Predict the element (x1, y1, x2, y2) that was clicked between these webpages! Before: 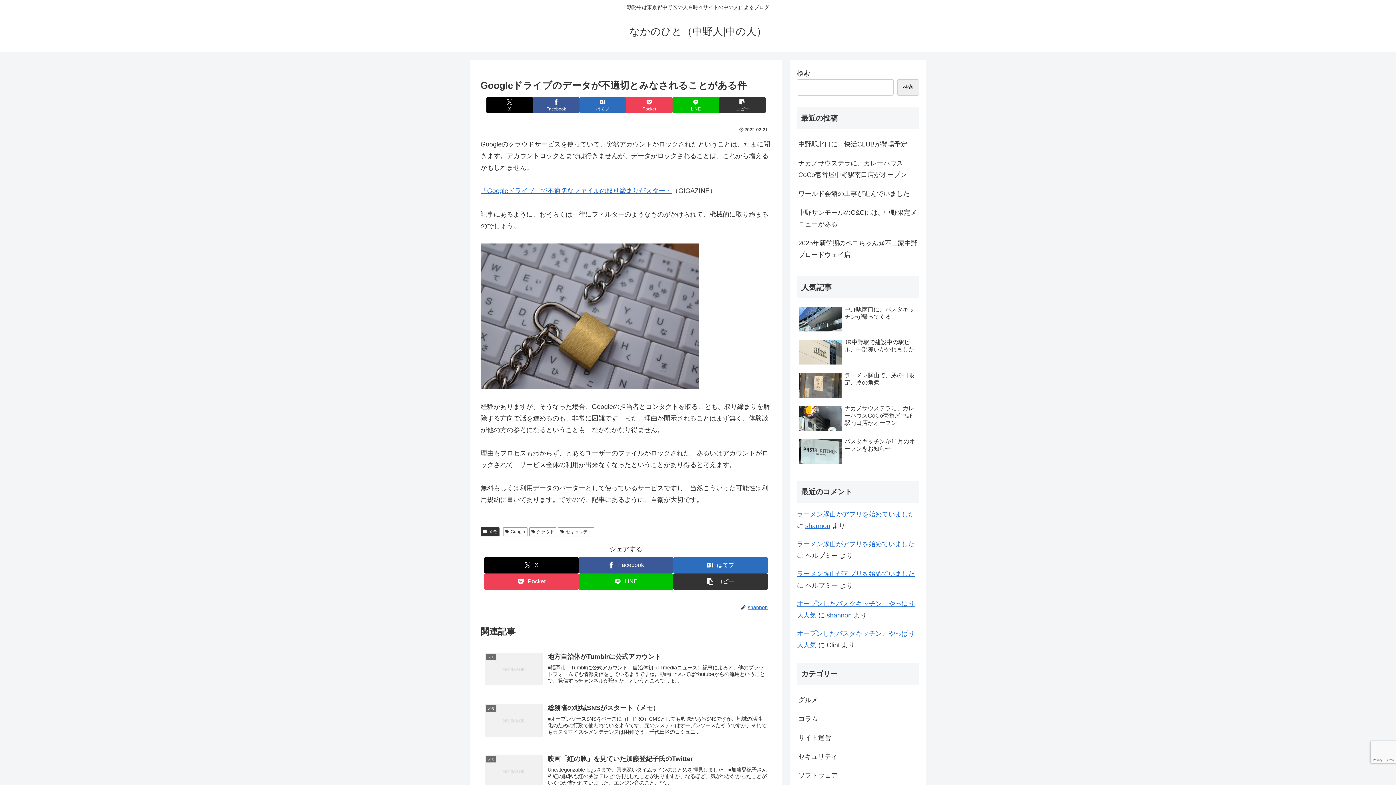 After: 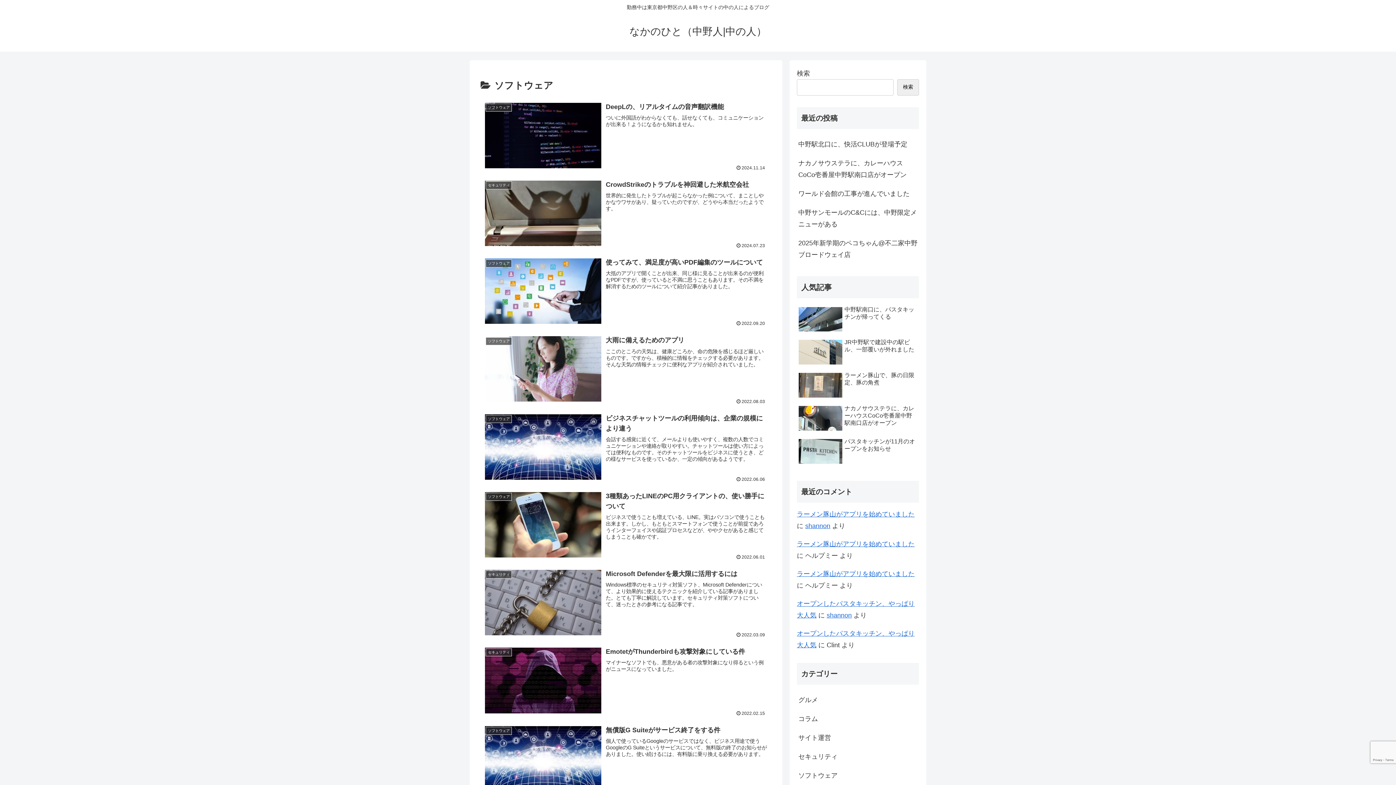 Action: bbox: (797, 766, 919, 785) label: ソフトウェア